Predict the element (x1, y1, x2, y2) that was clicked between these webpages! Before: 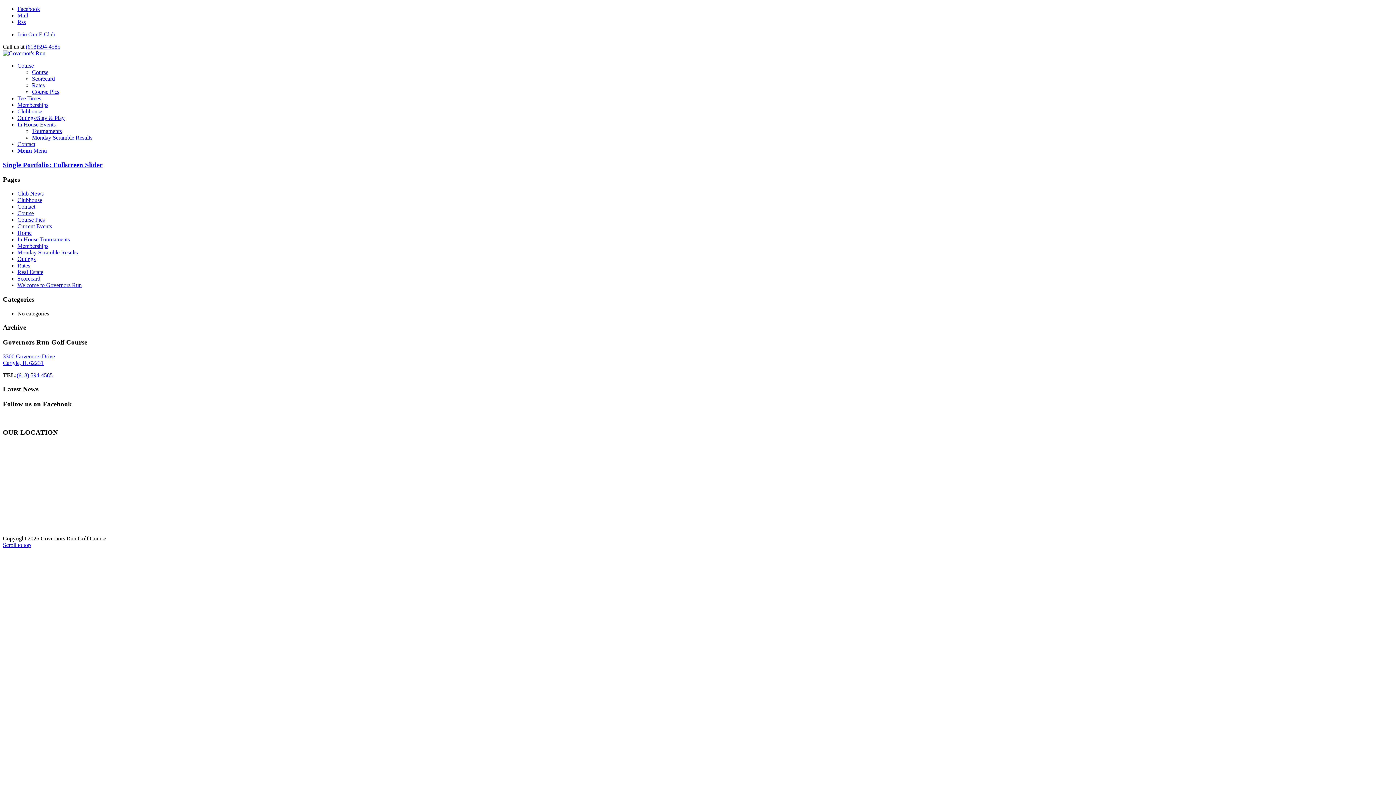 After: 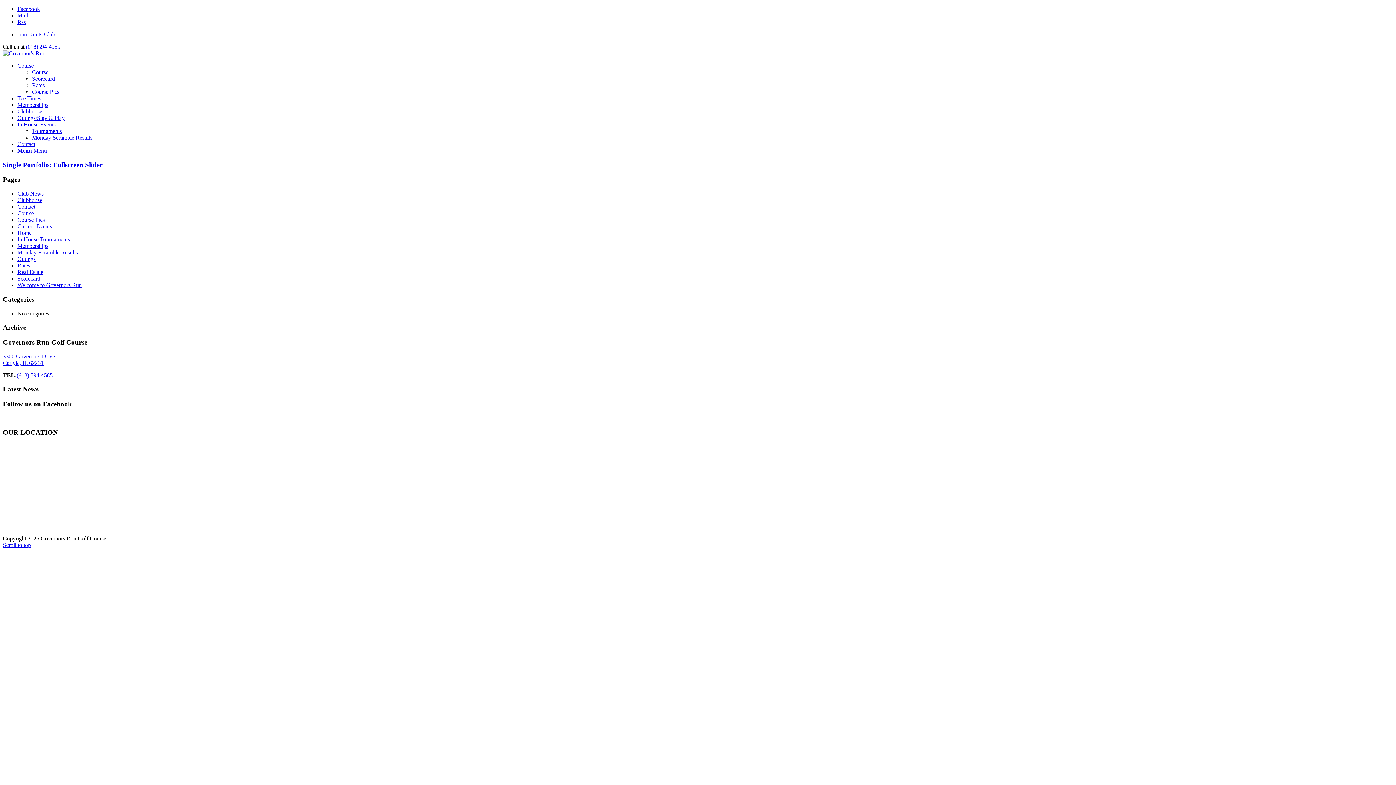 Action: bbox: (2, 542, 30, 548) label: Scroll to top